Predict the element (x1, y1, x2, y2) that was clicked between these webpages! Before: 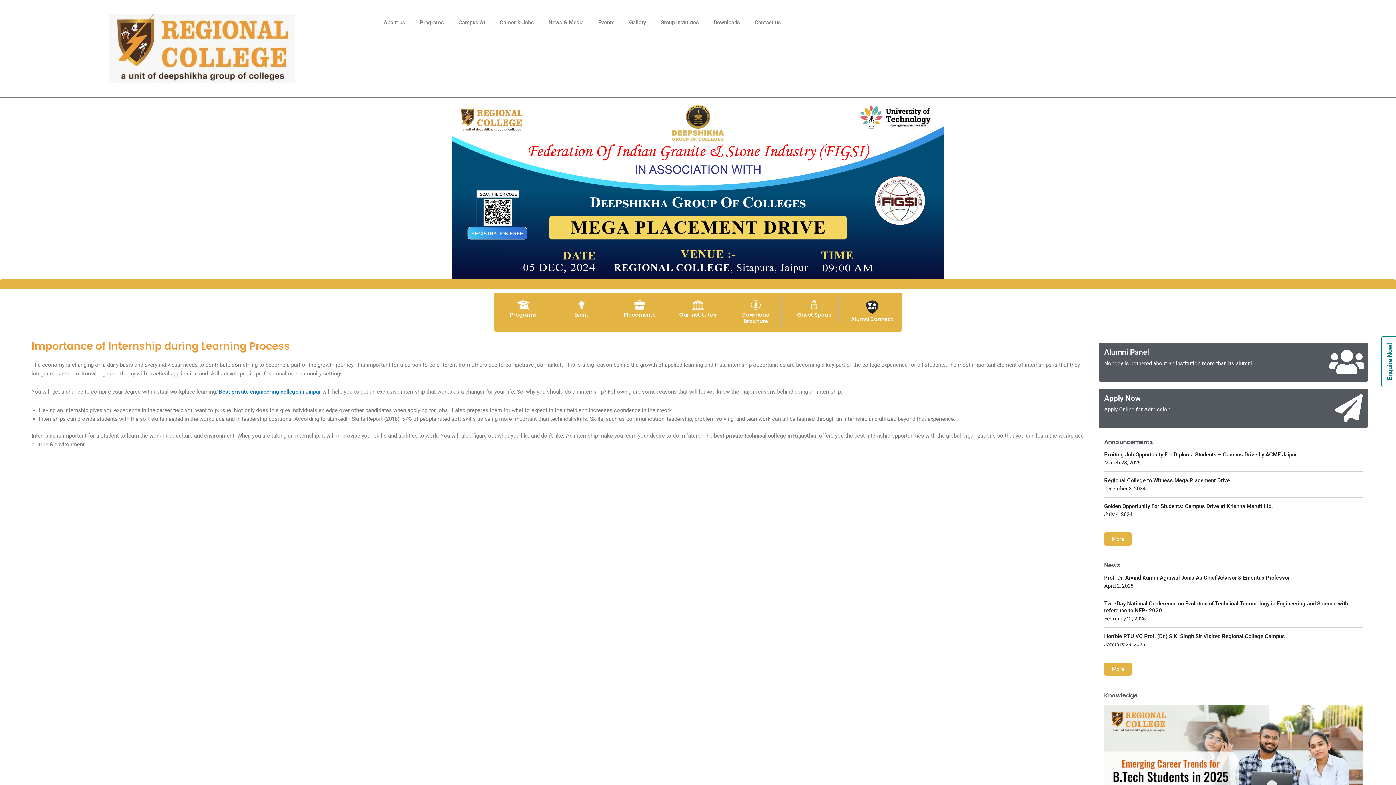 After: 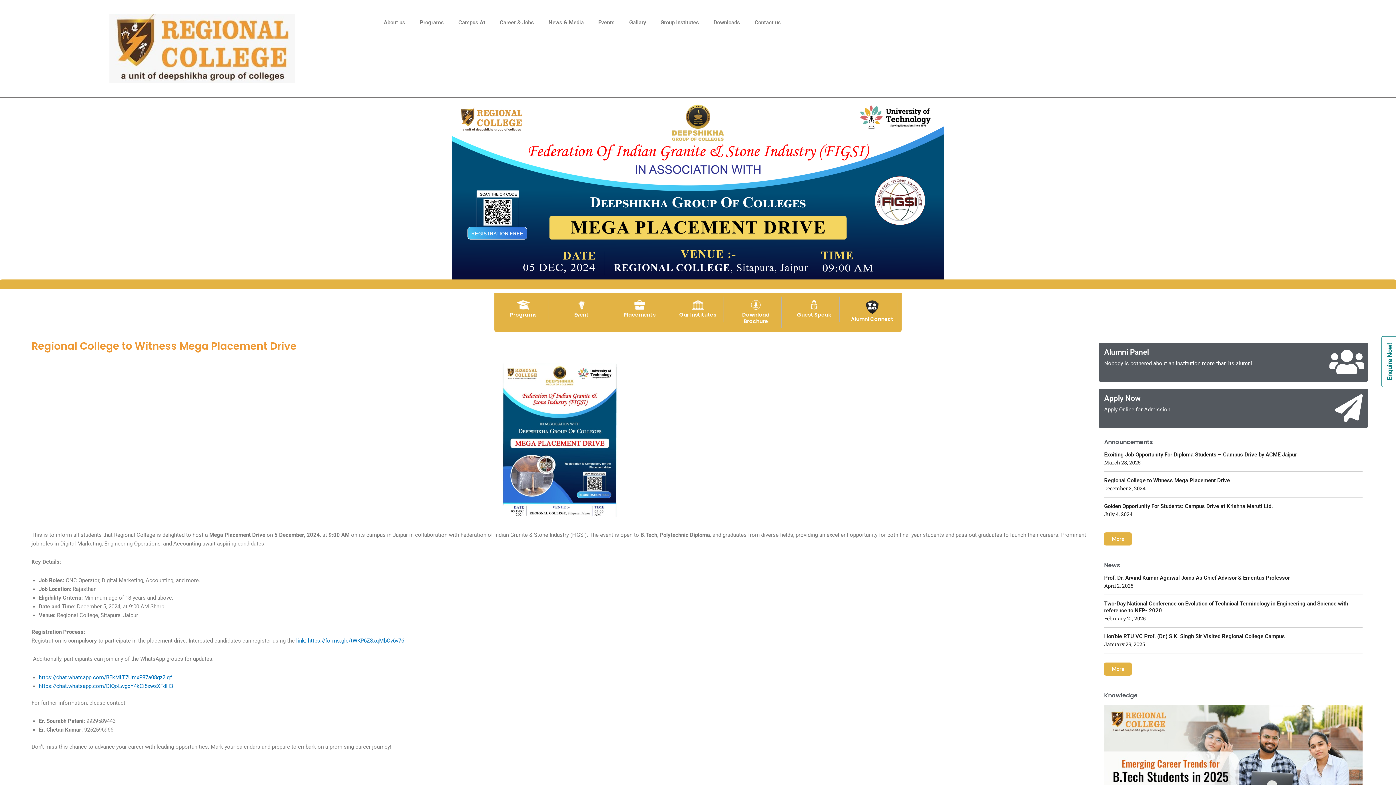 Action: label: Regional College to Witness Mega Placement Drive bbox: (1104, 477, 1230, 484)